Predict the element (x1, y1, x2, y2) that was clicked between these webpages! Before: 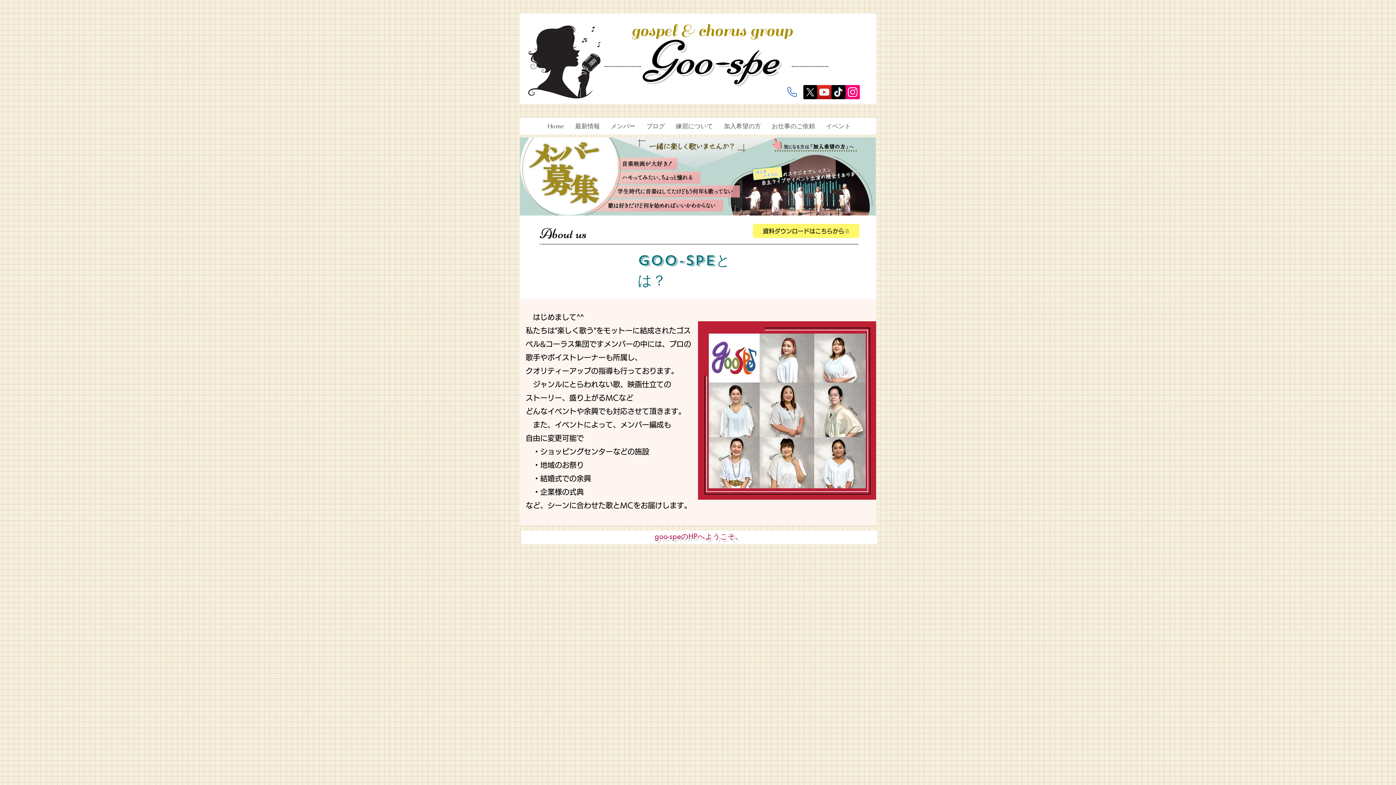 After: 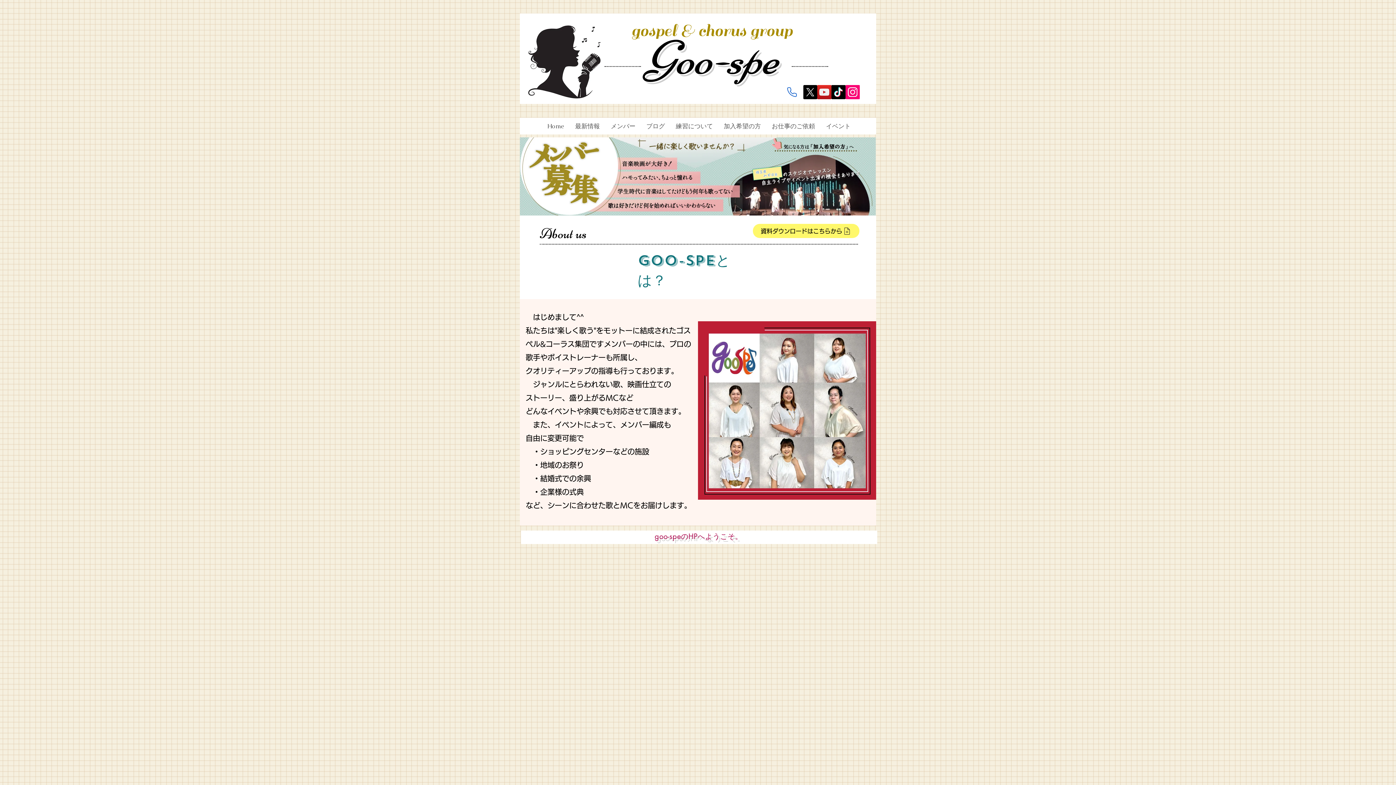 Action: label: 資料ダウンロードはこちらから bbox: (753, 224, 859, 238)